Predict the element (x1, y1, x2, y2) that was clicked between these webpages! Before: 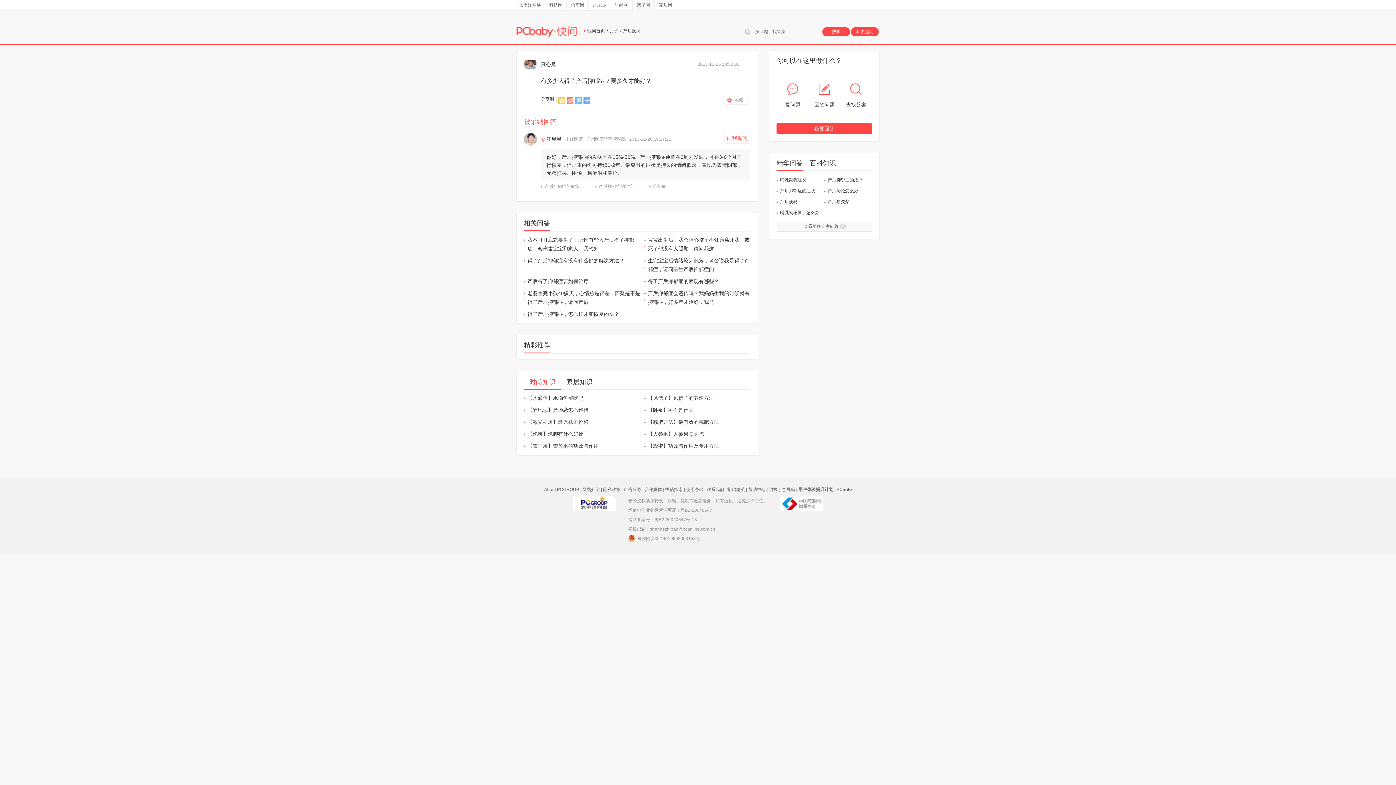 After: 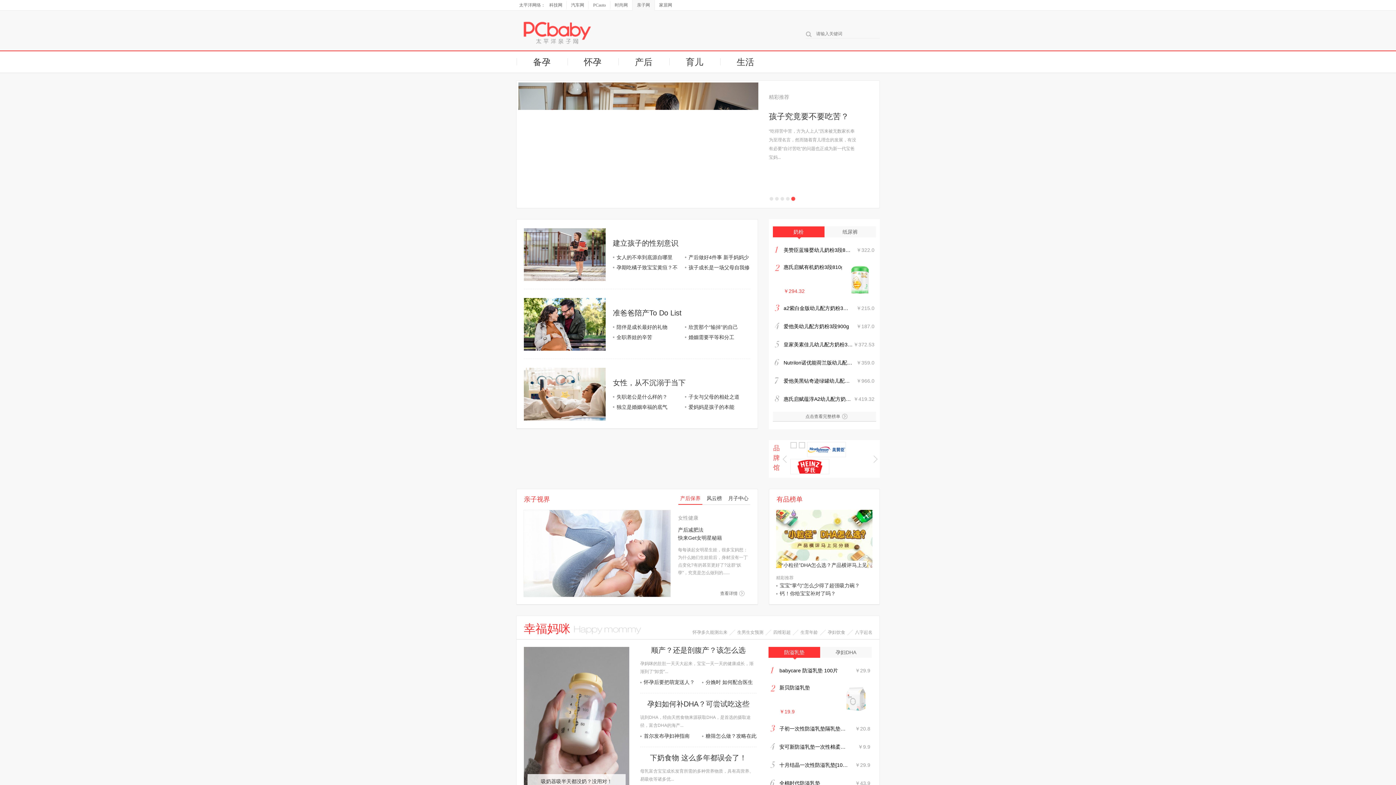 Action: bbox: (632, 0, 654, 10) label: 亲子网